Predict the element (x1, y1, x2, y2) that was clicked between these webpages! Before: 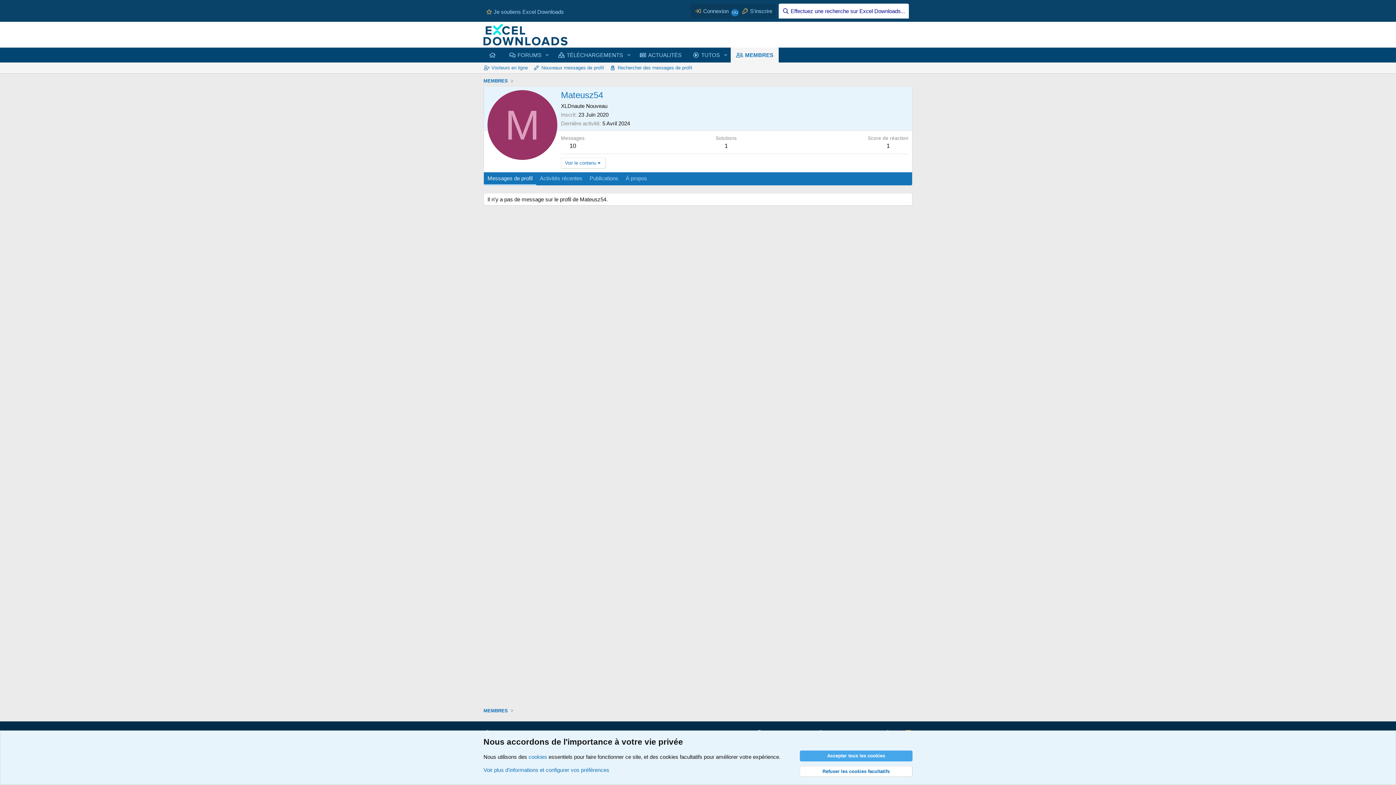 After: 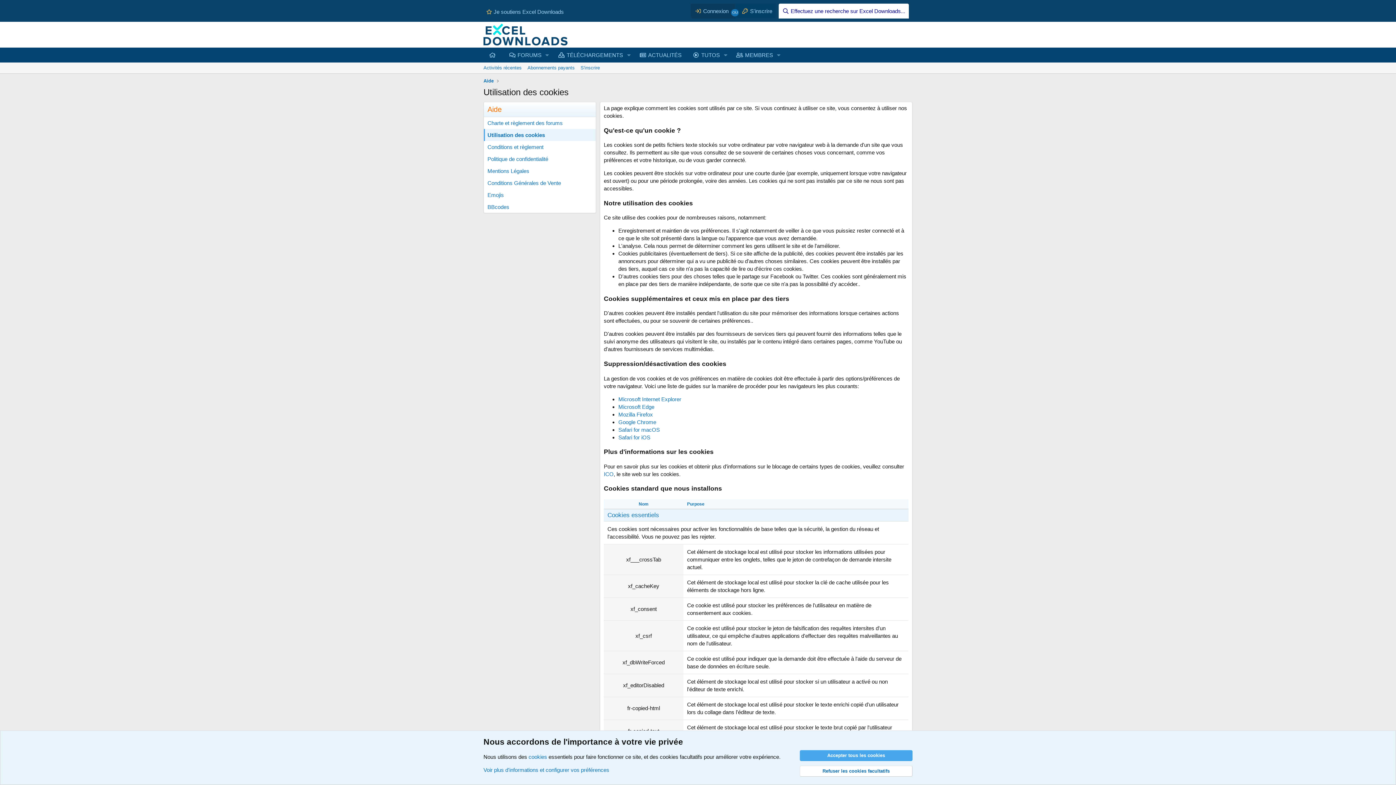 Action: label: cookies bbox: (528, 754, 547, 760)